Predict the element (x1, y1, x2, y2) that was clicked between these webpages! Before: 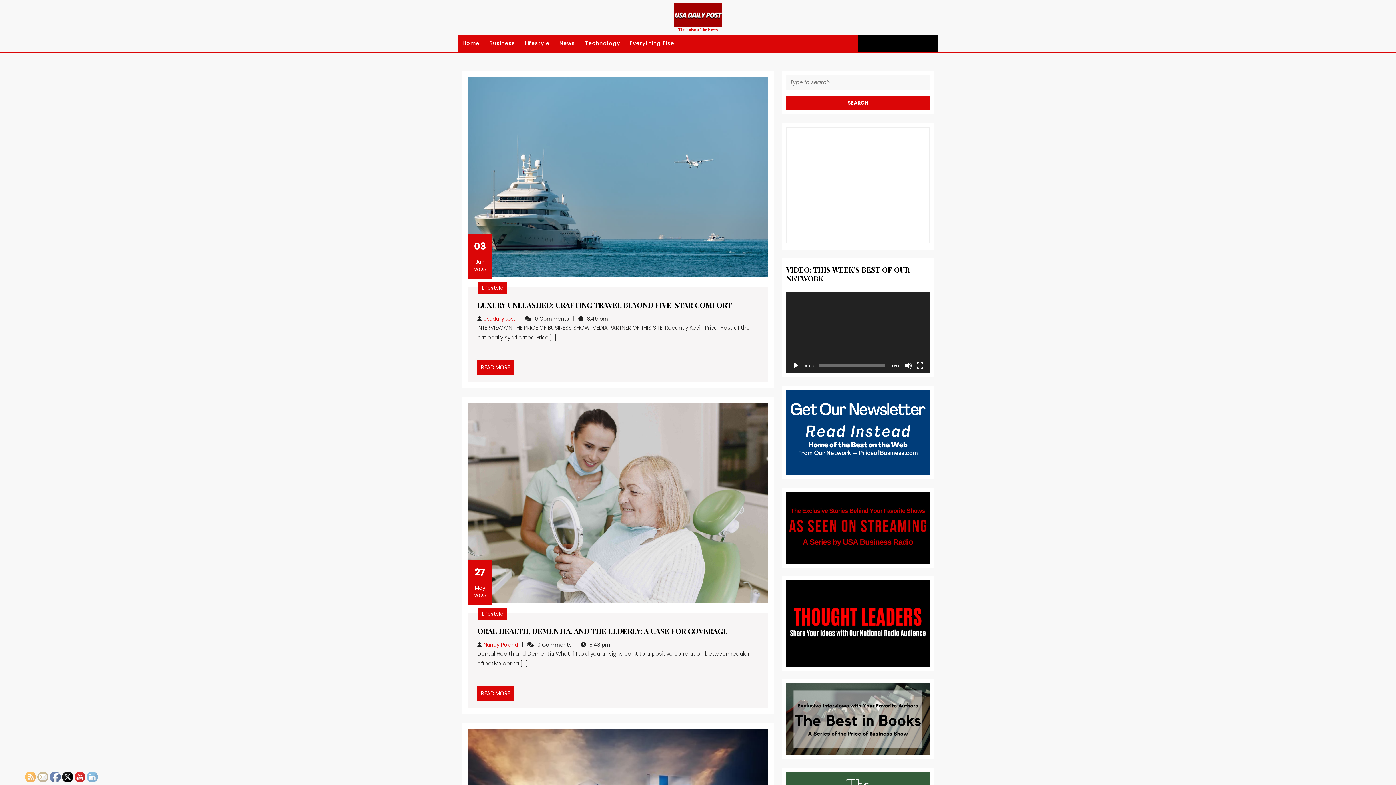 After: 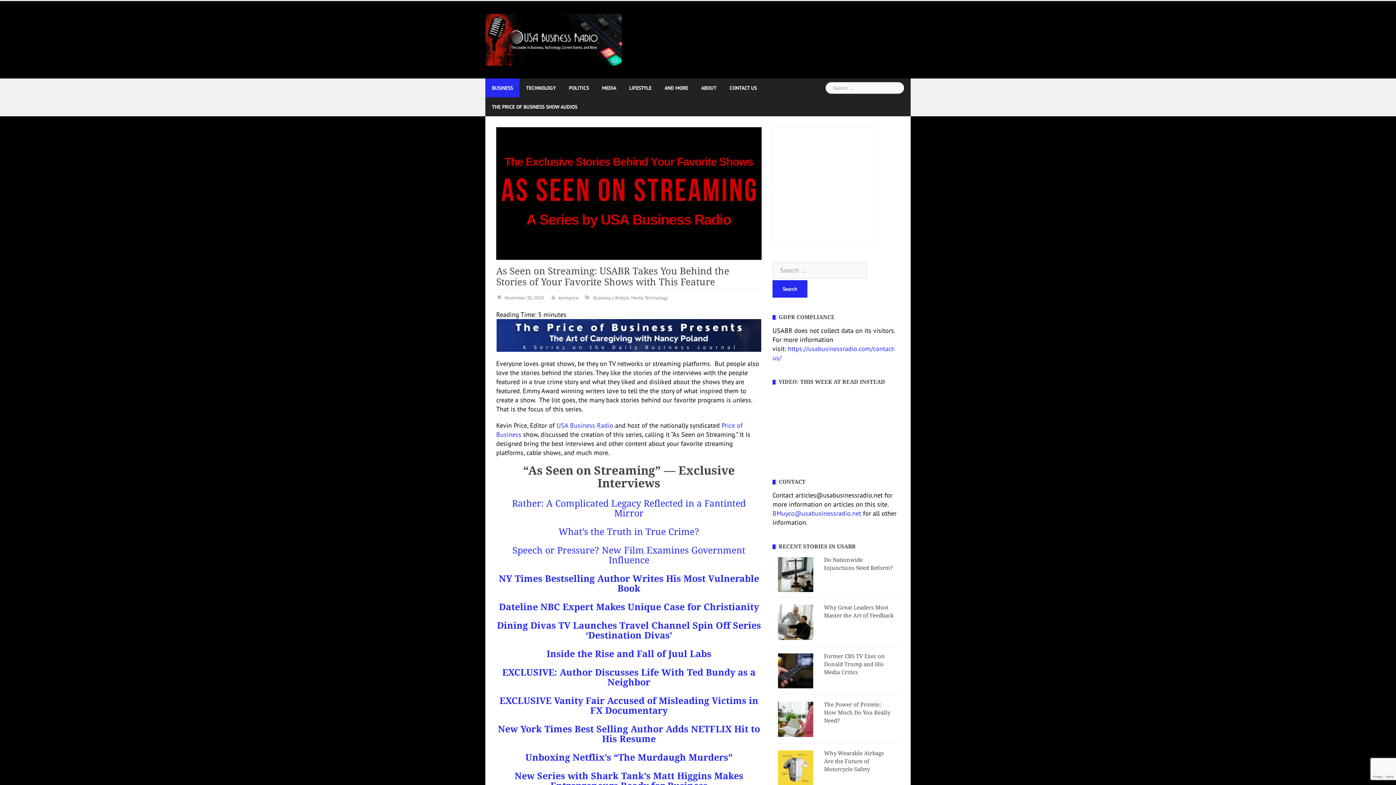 Action: bbox: (786, 524, 929, 531)